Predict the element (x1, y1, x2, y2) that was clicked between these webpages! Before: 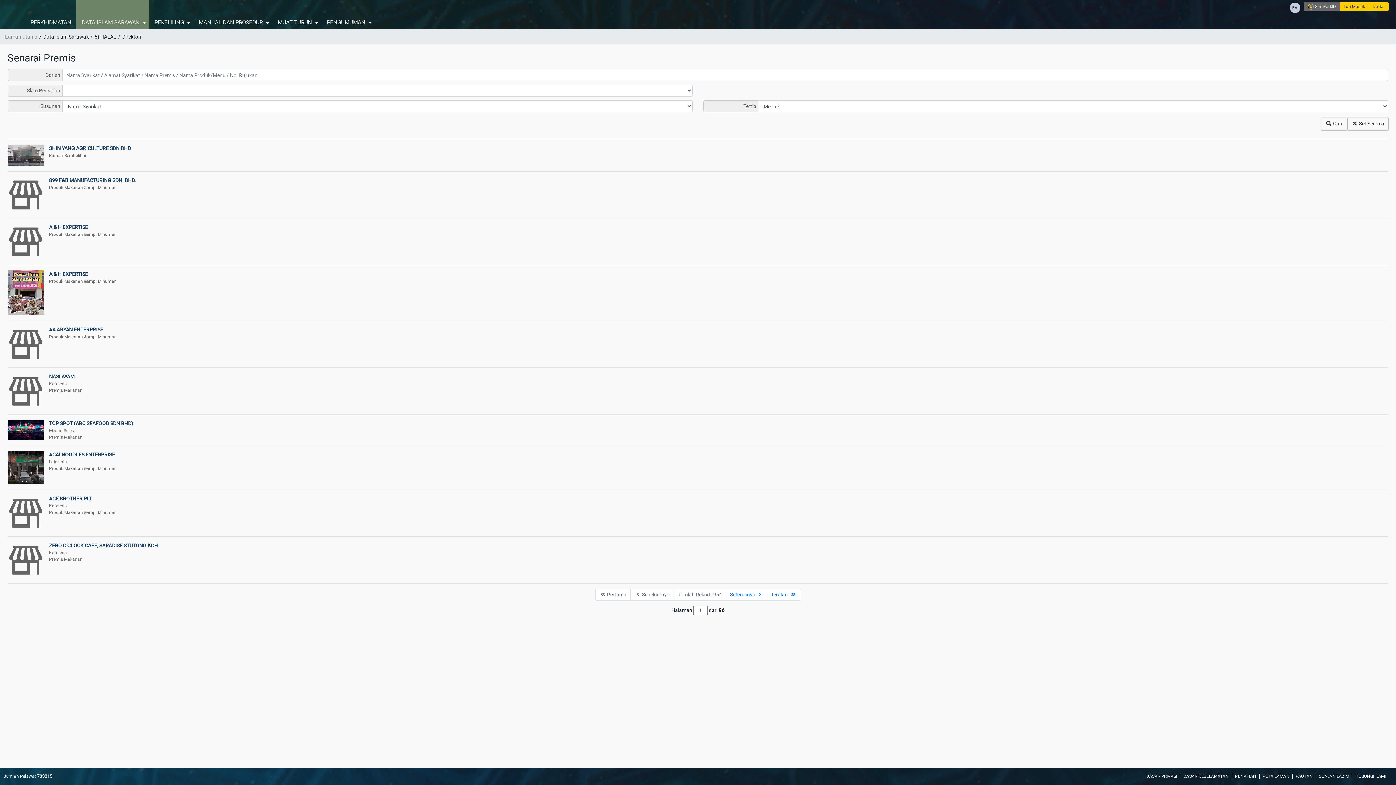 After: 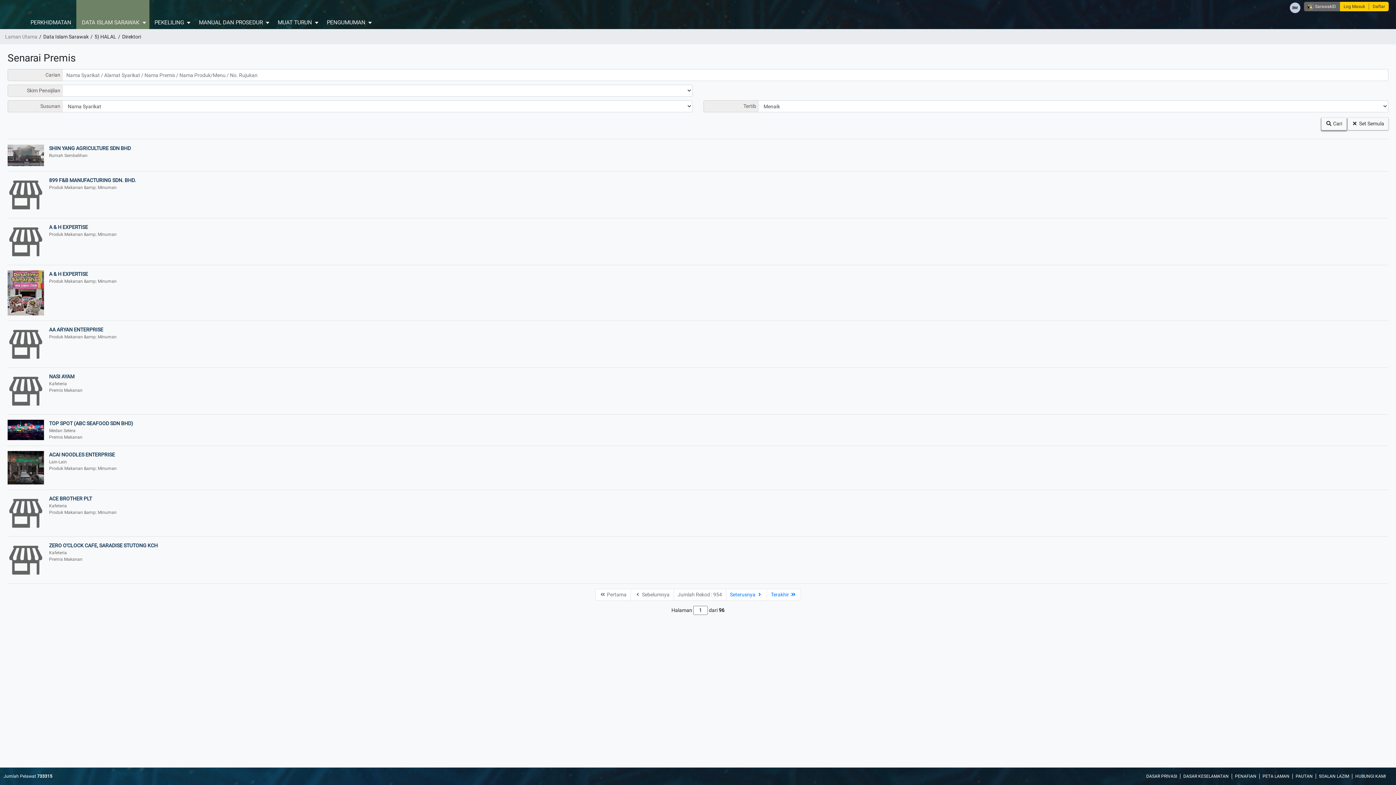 Action: label:  Cari bbox: (1321, 117, 1346, 130)